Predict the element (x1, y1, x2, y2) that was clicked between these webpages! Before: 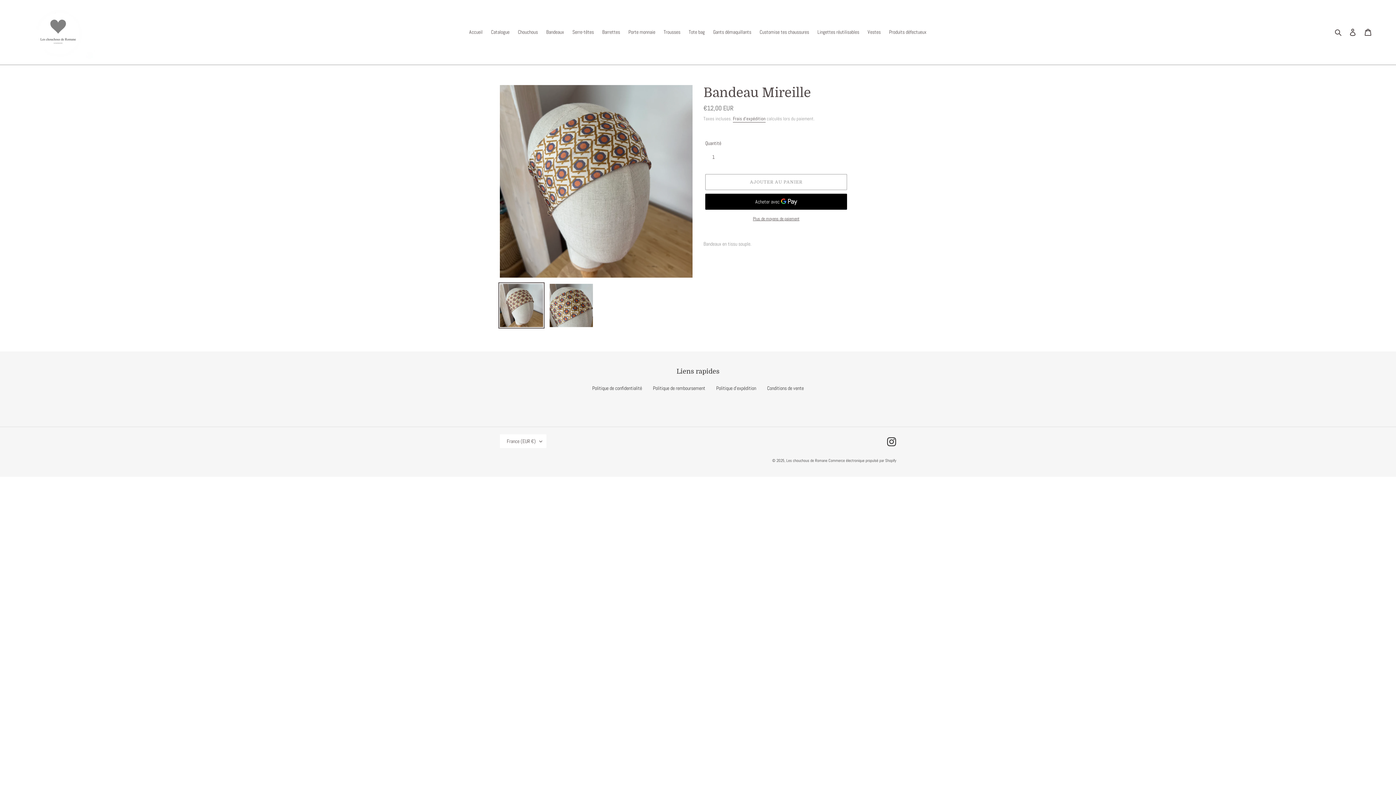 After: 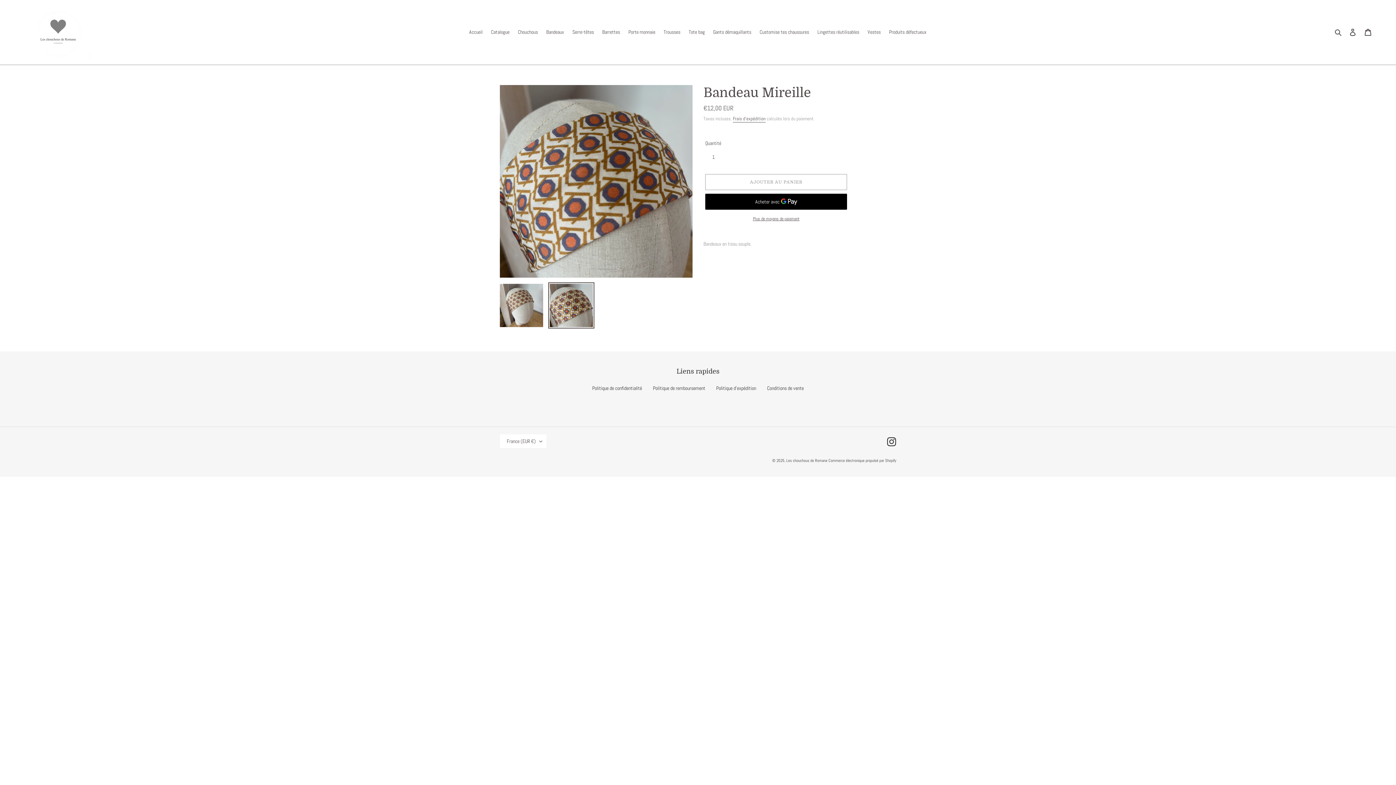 Action: bbox: (548, 282, 594, 328)